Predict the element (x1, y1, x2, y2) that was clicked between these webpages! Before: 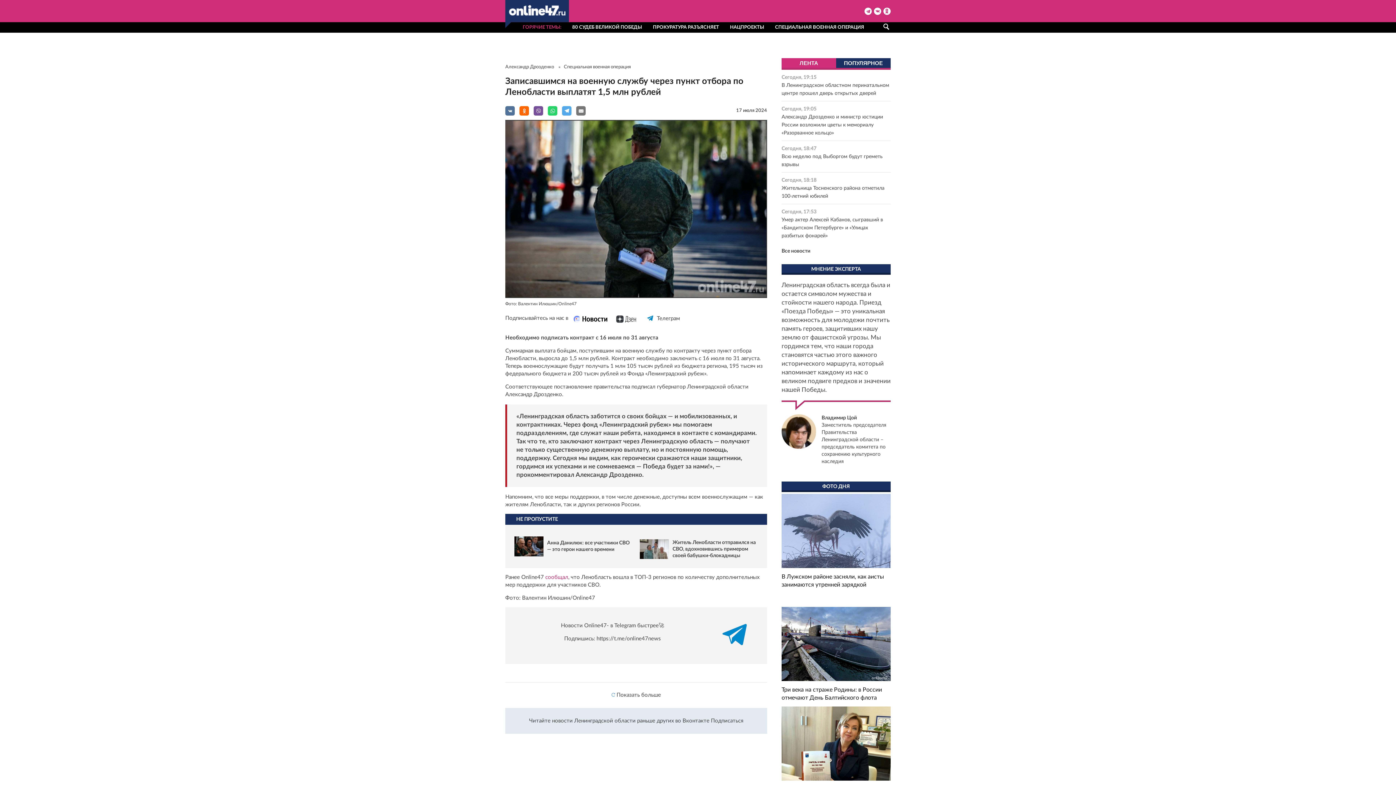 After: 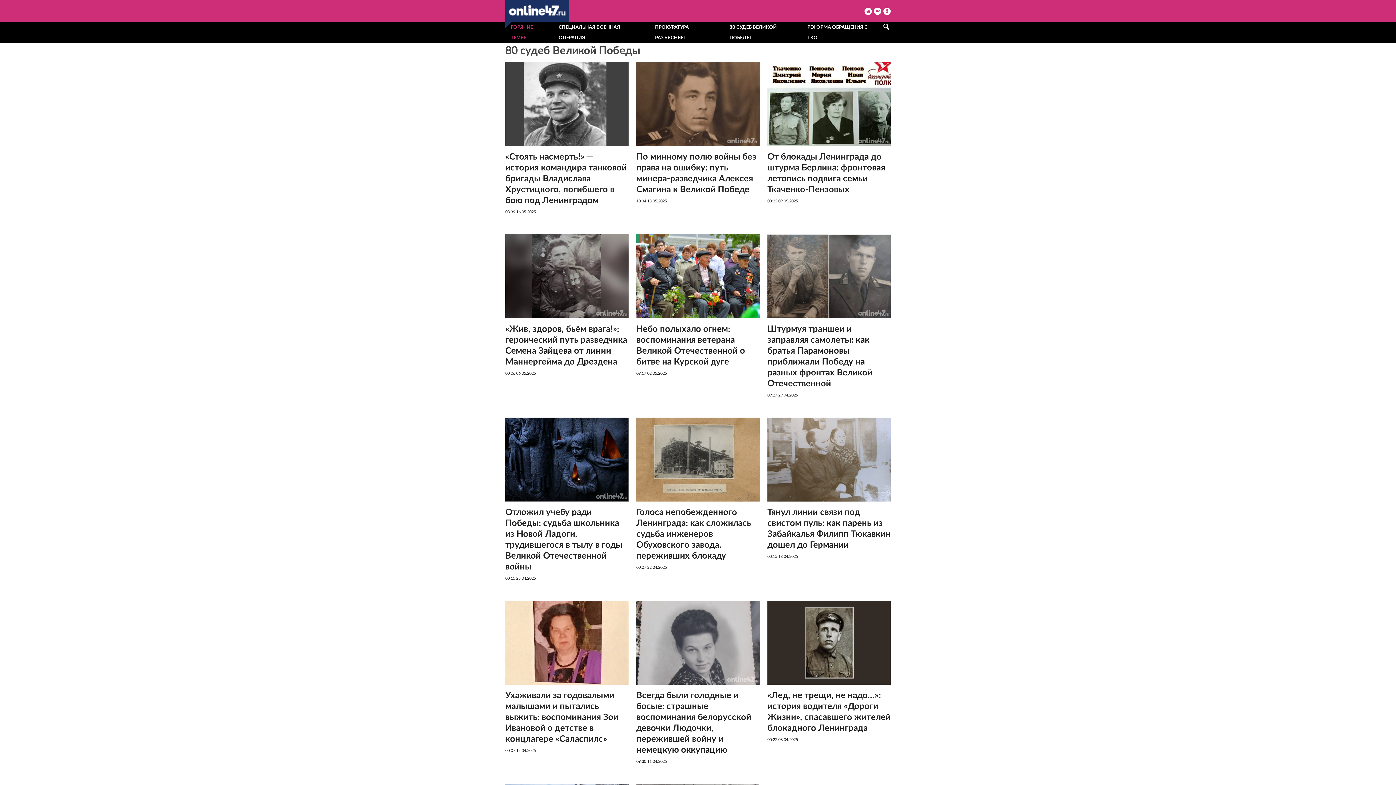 Action: bbox: (572, 22, 642, 32) label: 80 СУДЕБ ВЕЛИКОЙ ПОБЕДЫ